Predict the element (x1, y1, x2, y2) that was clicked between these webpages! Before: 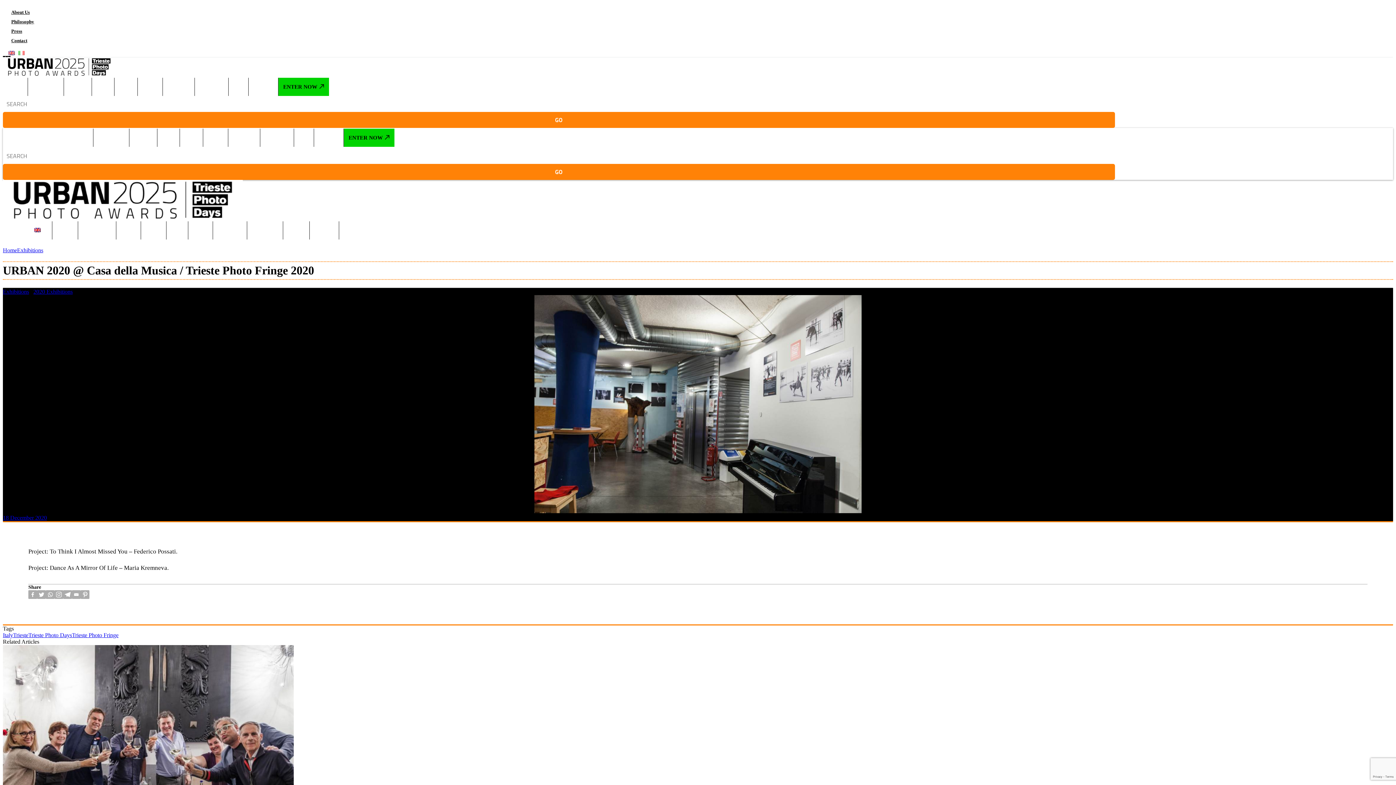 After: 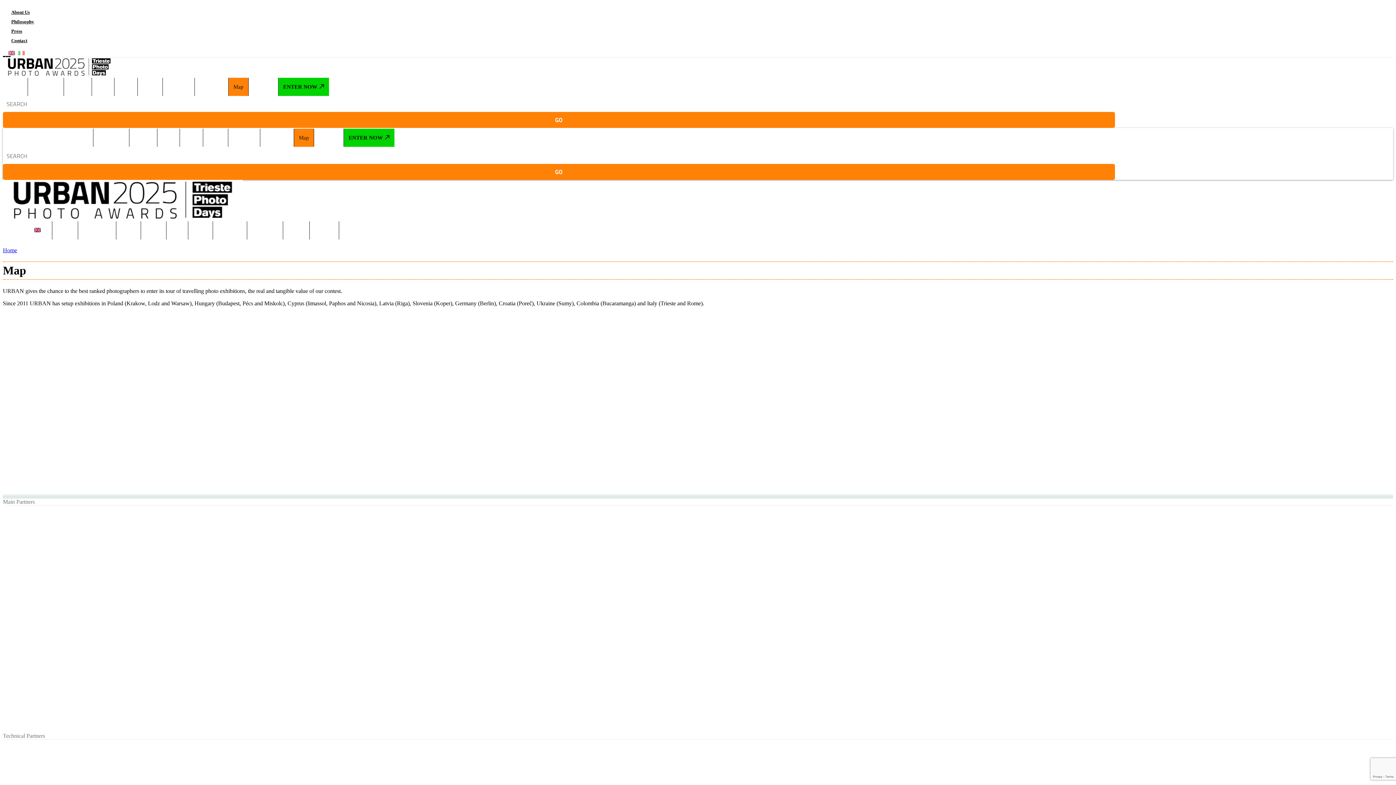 Action: bbox: (294, 128, 313, 146) label: Map